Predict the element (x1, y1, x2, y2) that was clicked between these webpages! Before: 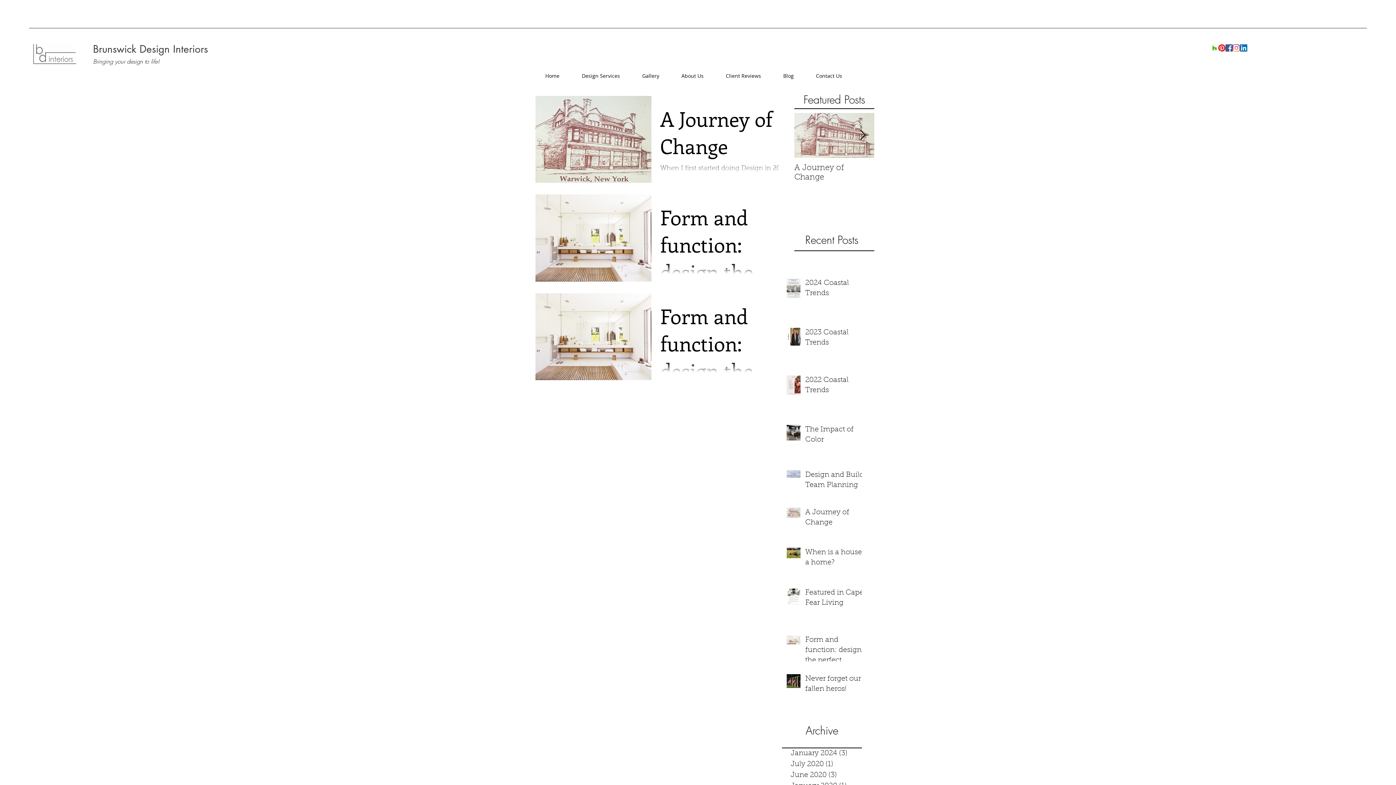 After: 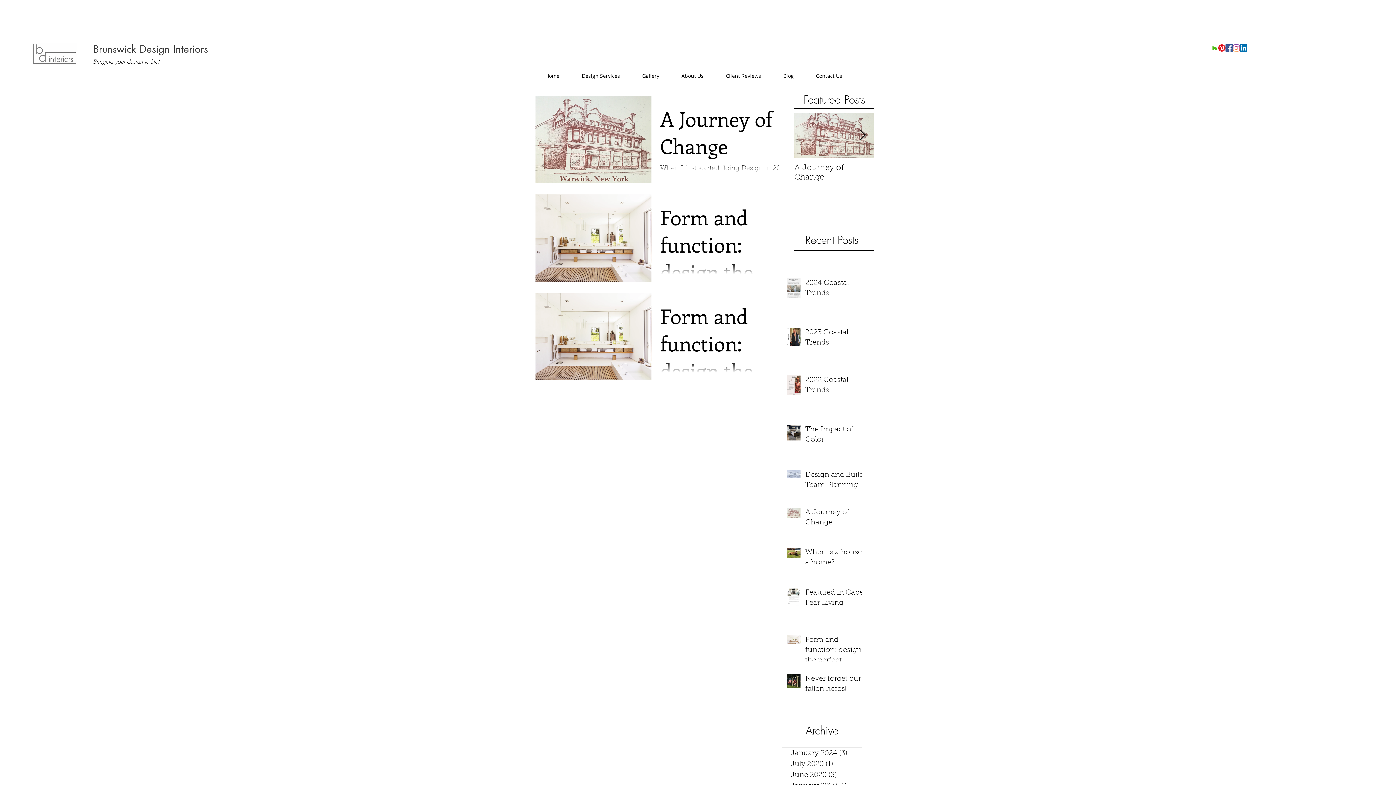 Action: label: Pinterest bbox: (1218, 44, 1225, 51)